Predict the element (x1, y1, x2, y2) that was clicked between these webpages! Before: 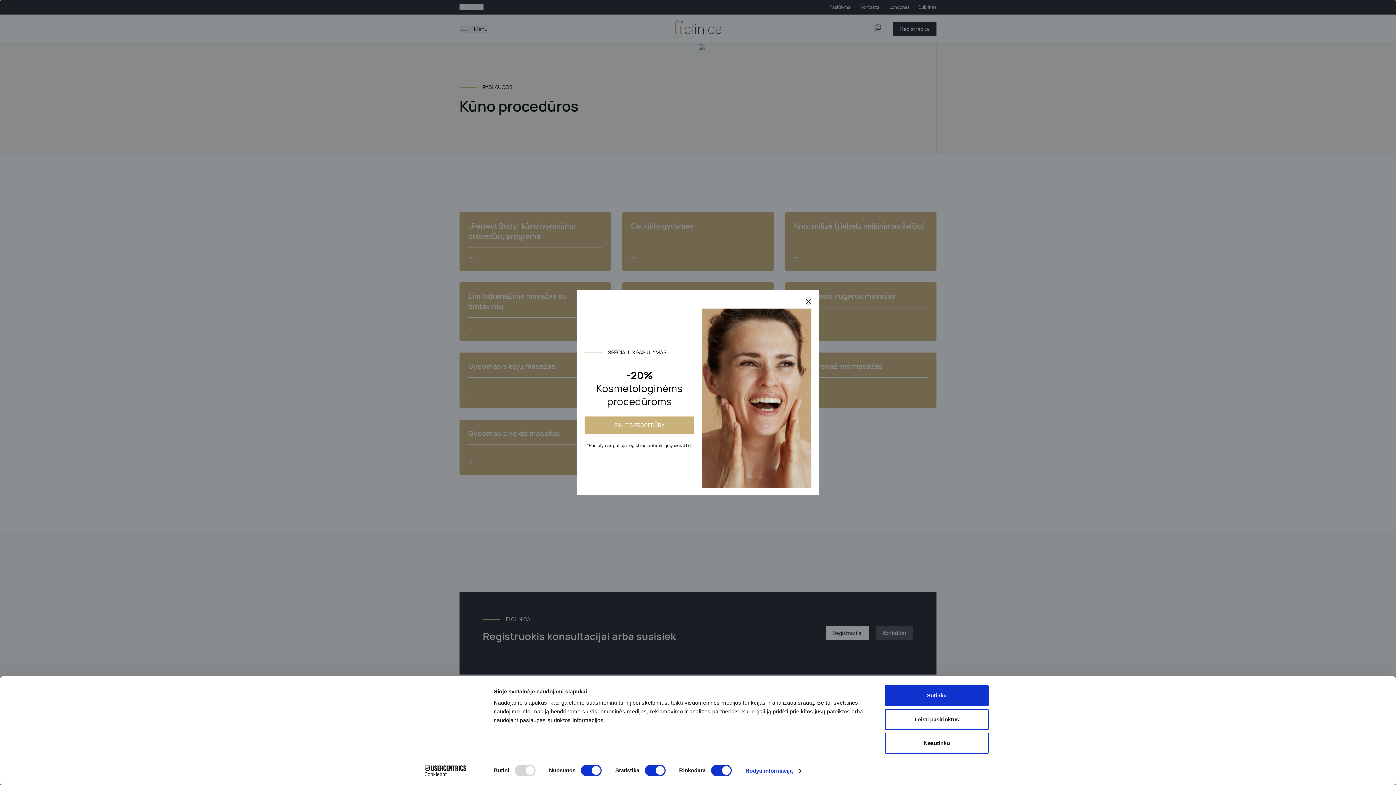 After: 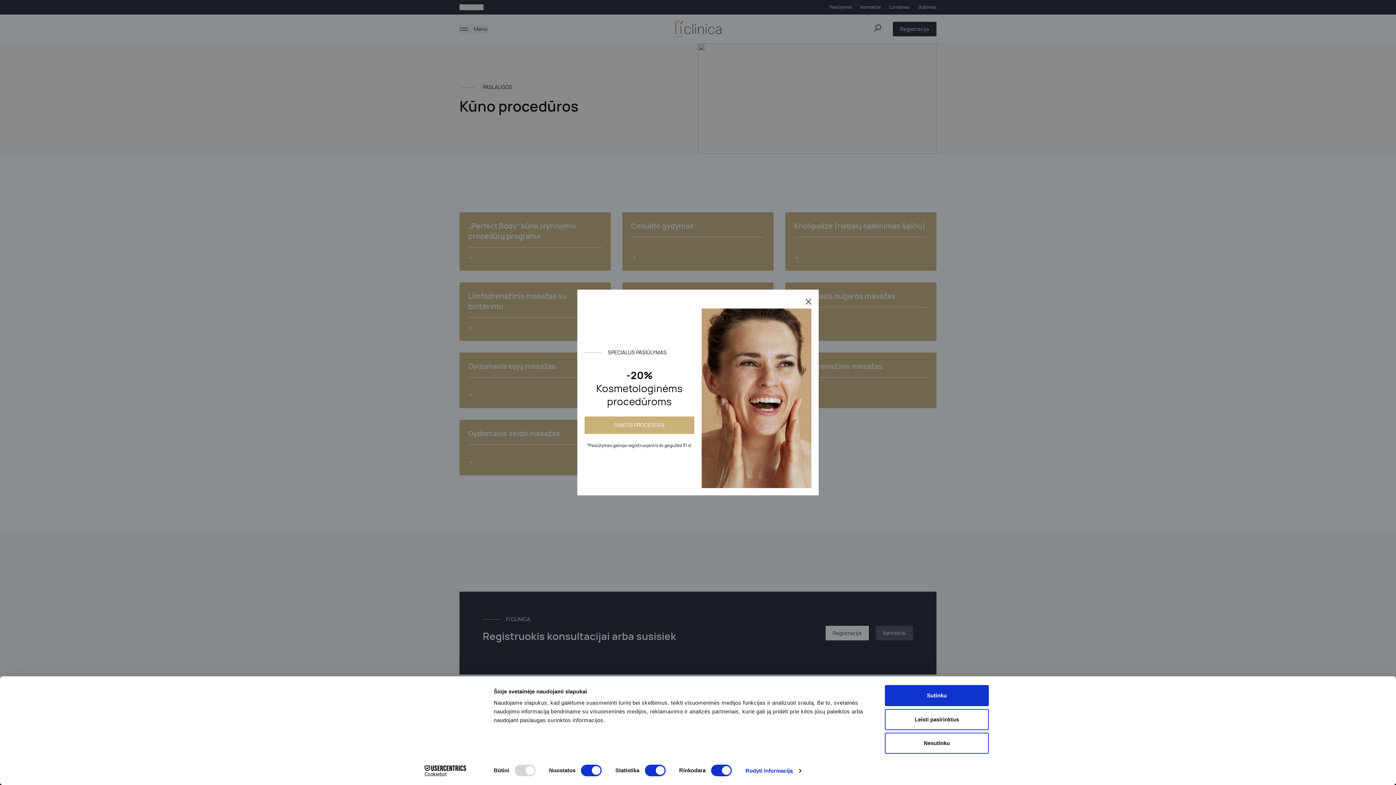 Action: bbox: (413, 765, 477, 776) label: Cookiebot - opens in a new window